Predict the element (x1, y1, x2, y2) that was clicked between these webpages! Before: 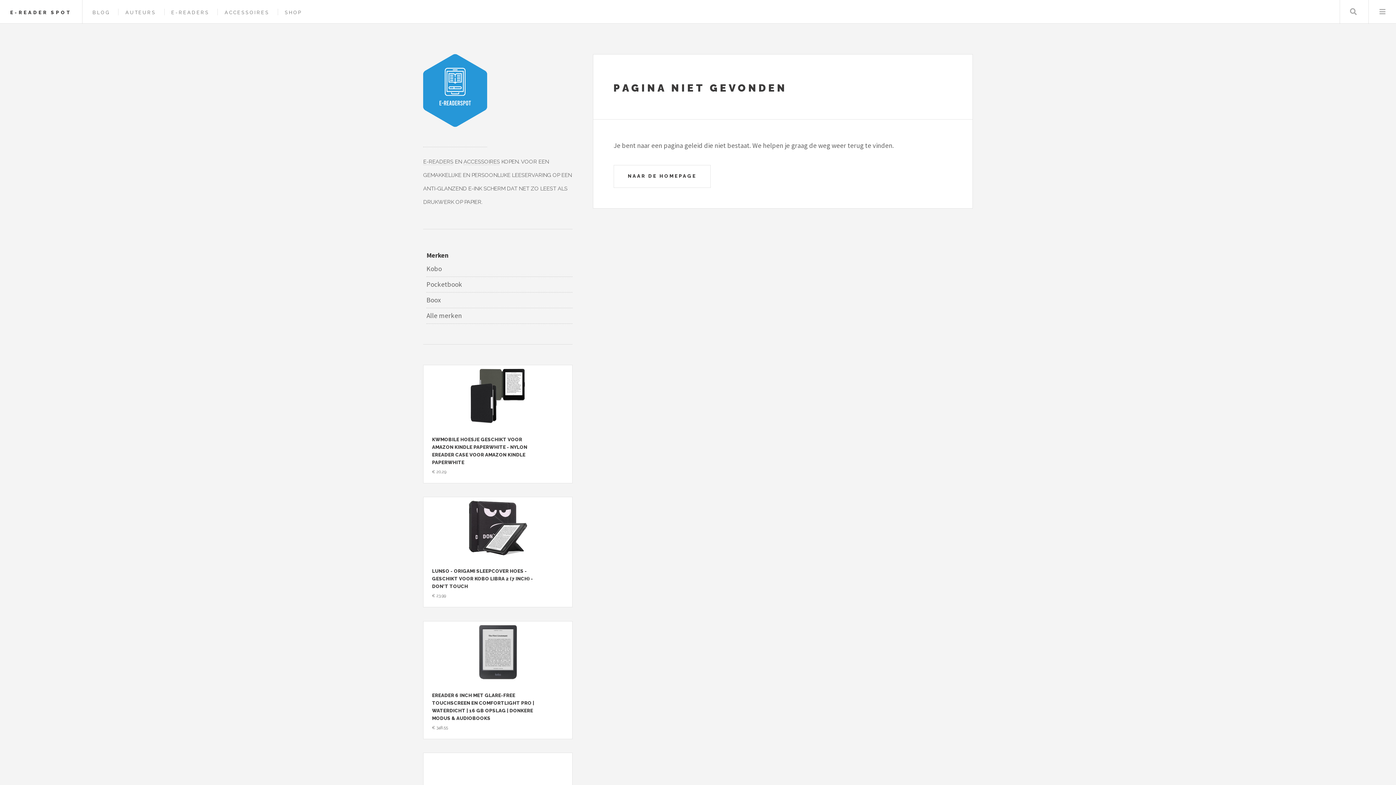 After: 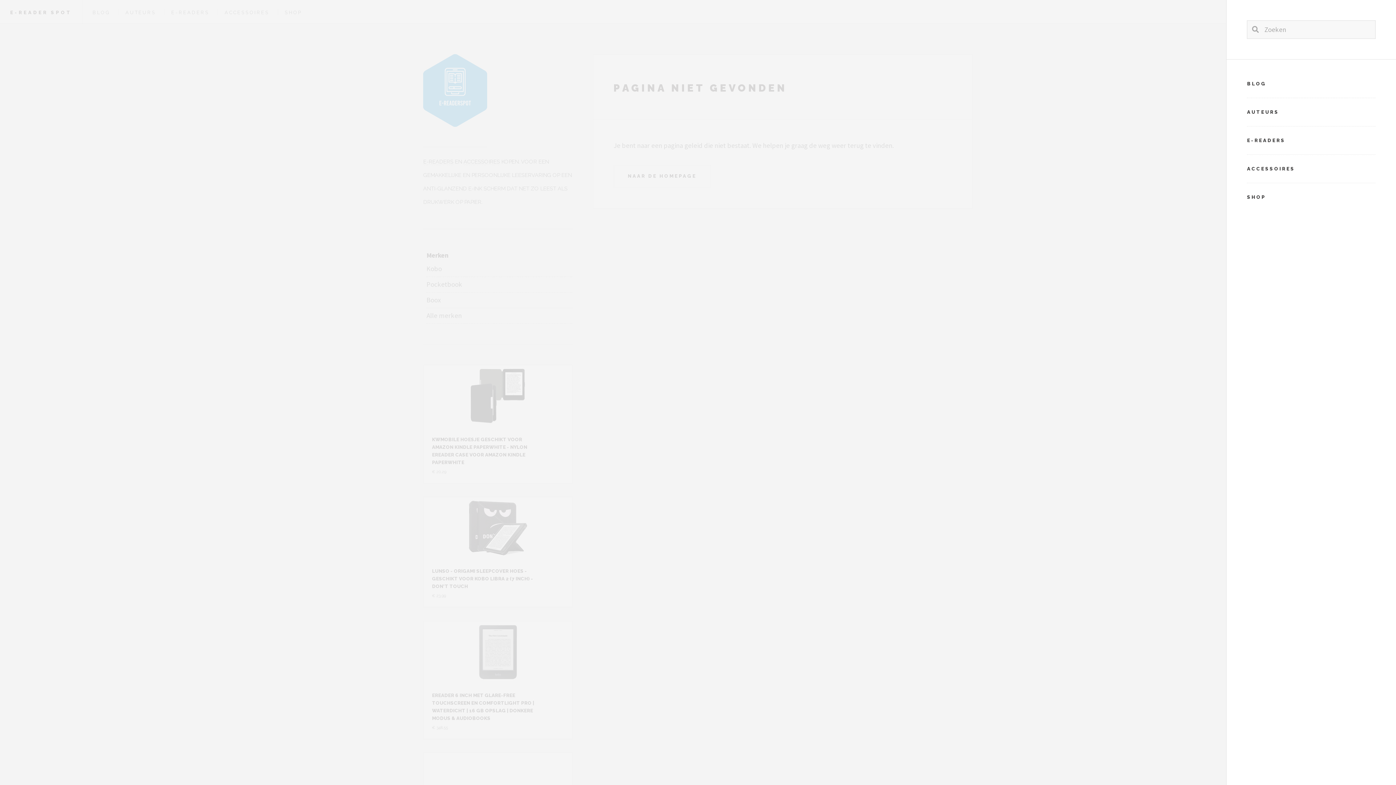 Action: label: Menu bbox: (1369, 0, 1396, 23)